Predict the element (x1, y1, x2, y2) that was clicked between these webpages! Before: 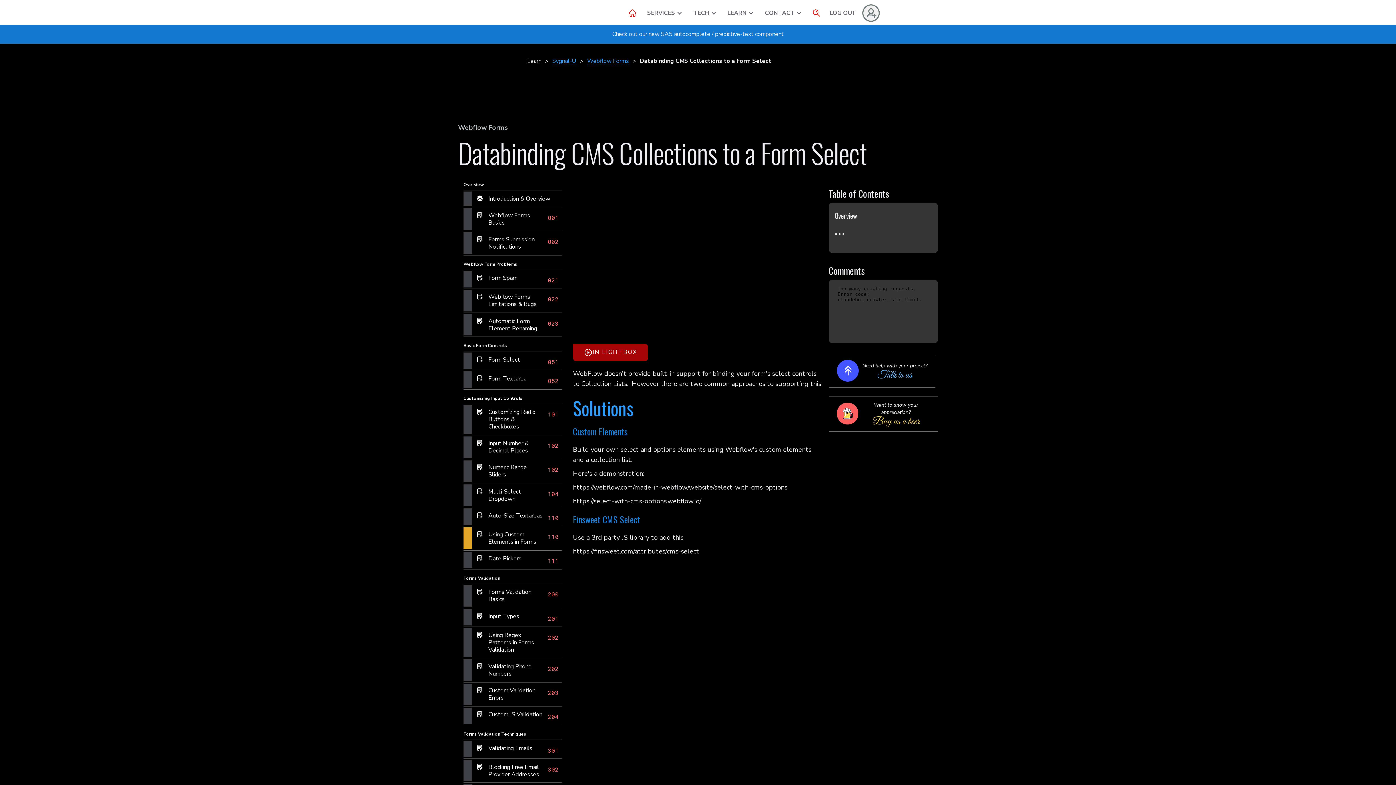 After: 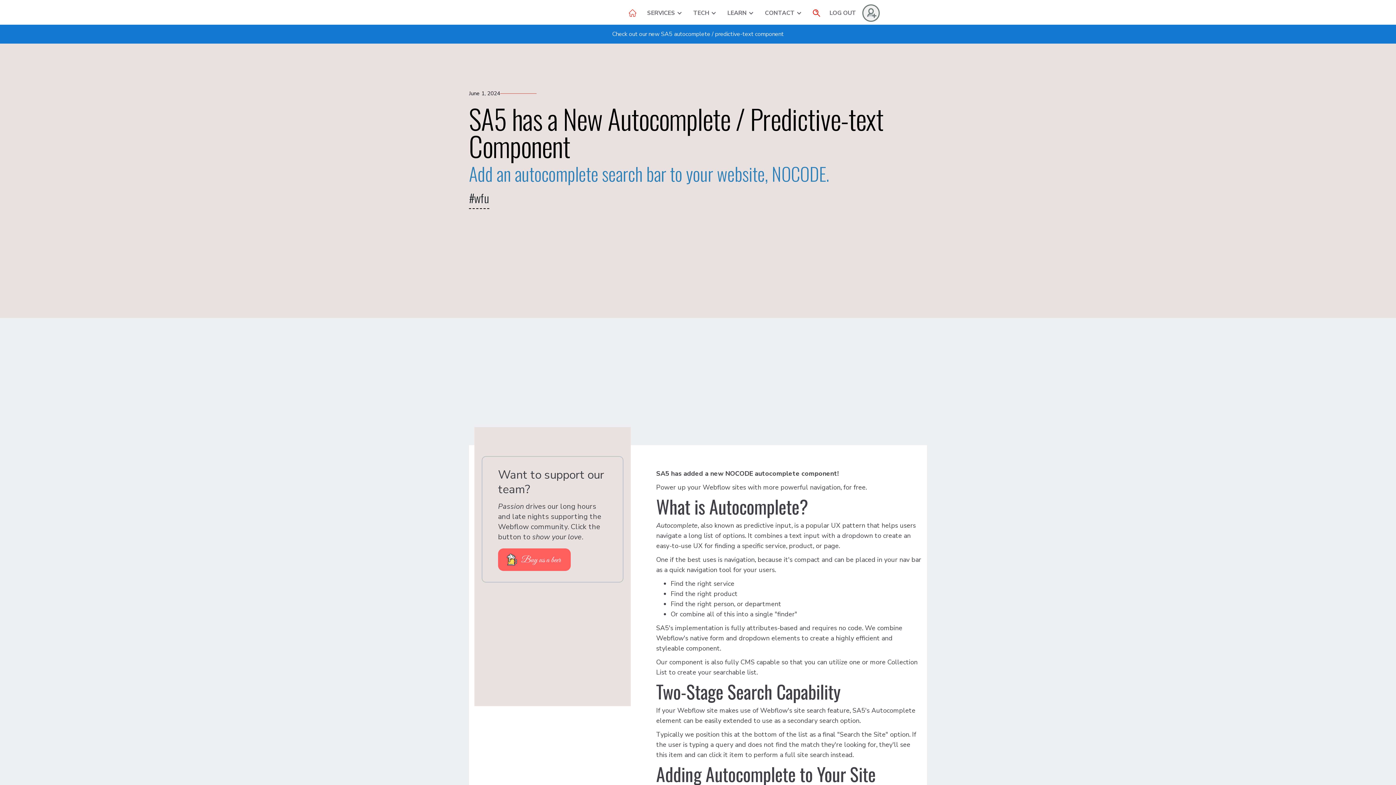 Action: label: Check out our new SA5 autocomplete / predictive-text component bbox: (0, 24, 1396, 43)